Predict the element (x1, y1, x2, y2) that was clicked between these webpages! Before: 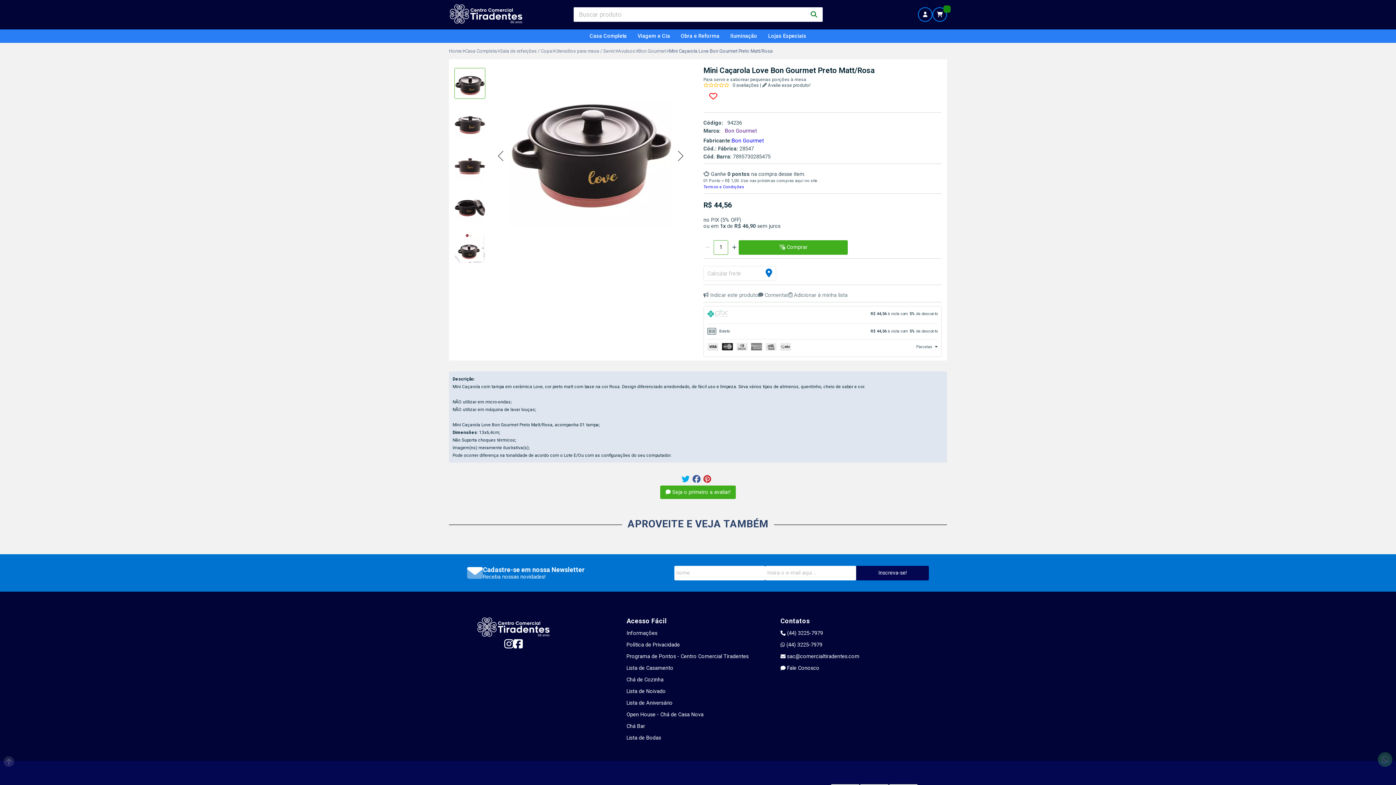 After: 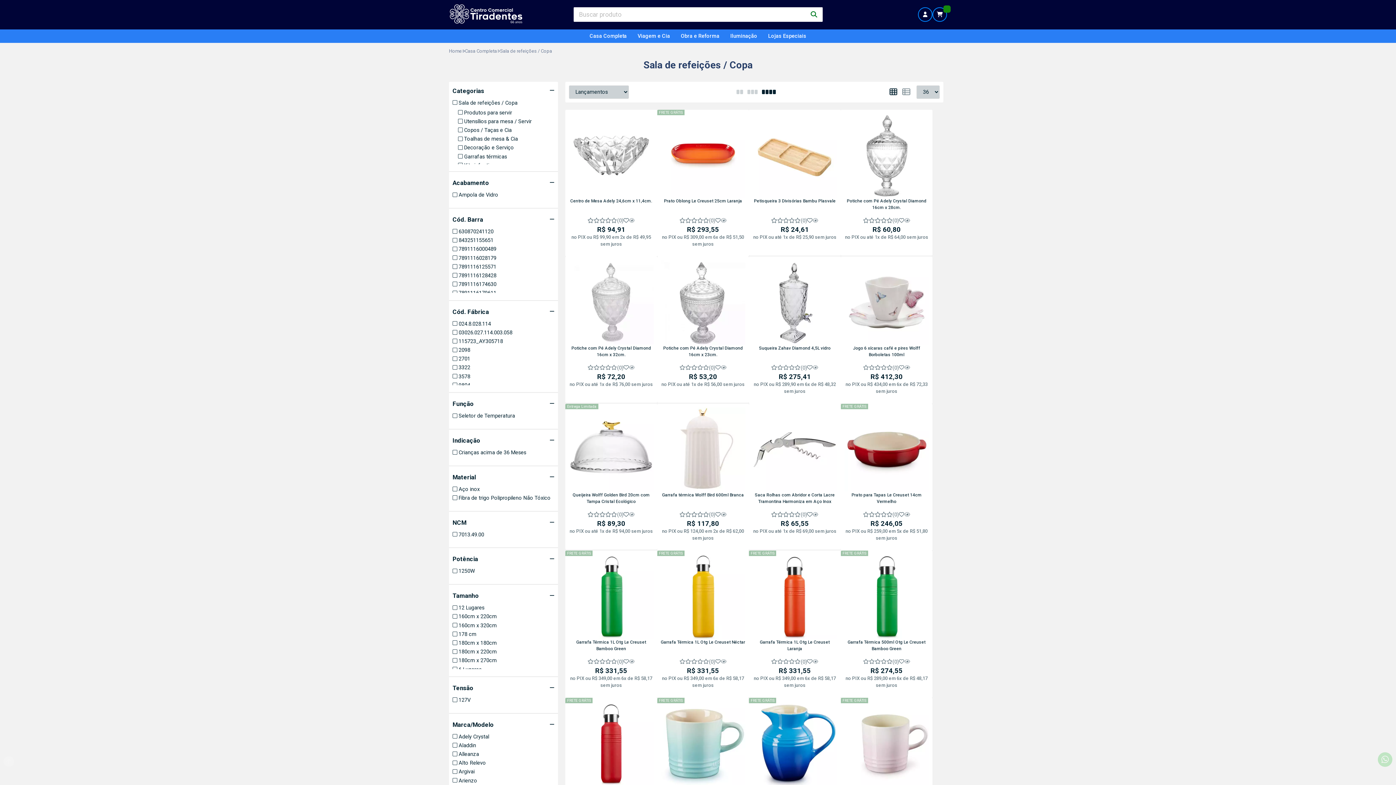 Action: bbox: (500, 48, 552, 53) label: Sala de refeições / Copa